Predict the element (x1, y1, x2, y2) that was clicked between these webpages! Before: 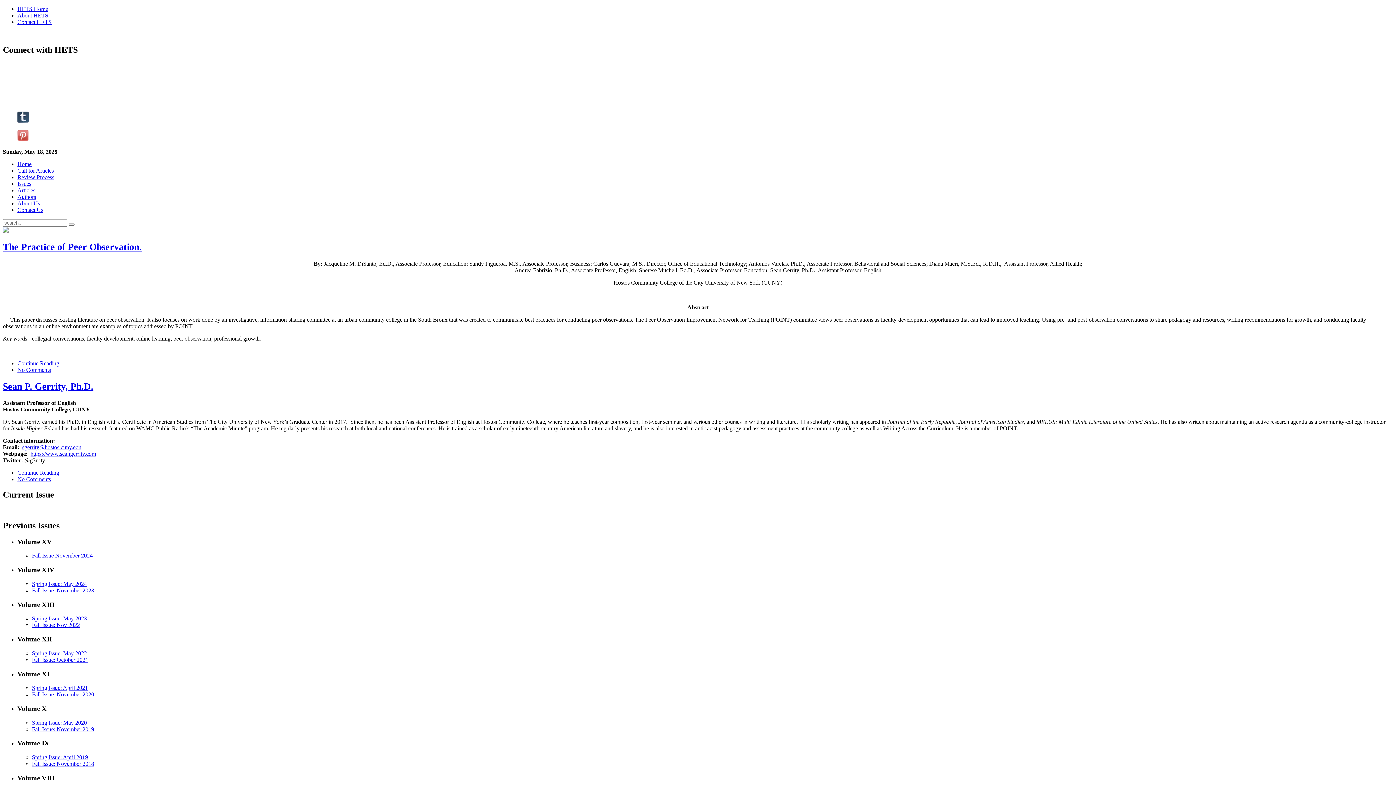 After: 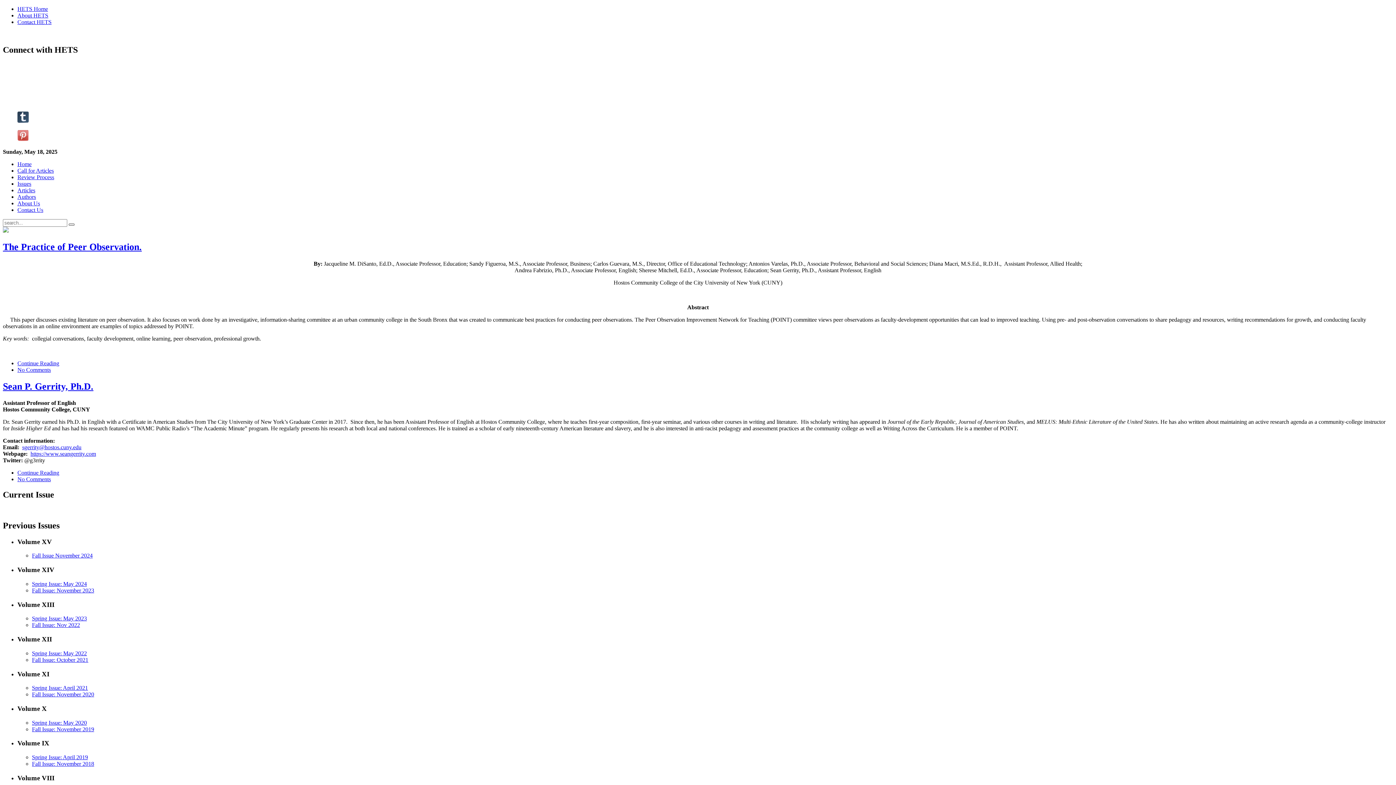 Action: bbox: (68, 223, 74, 225)